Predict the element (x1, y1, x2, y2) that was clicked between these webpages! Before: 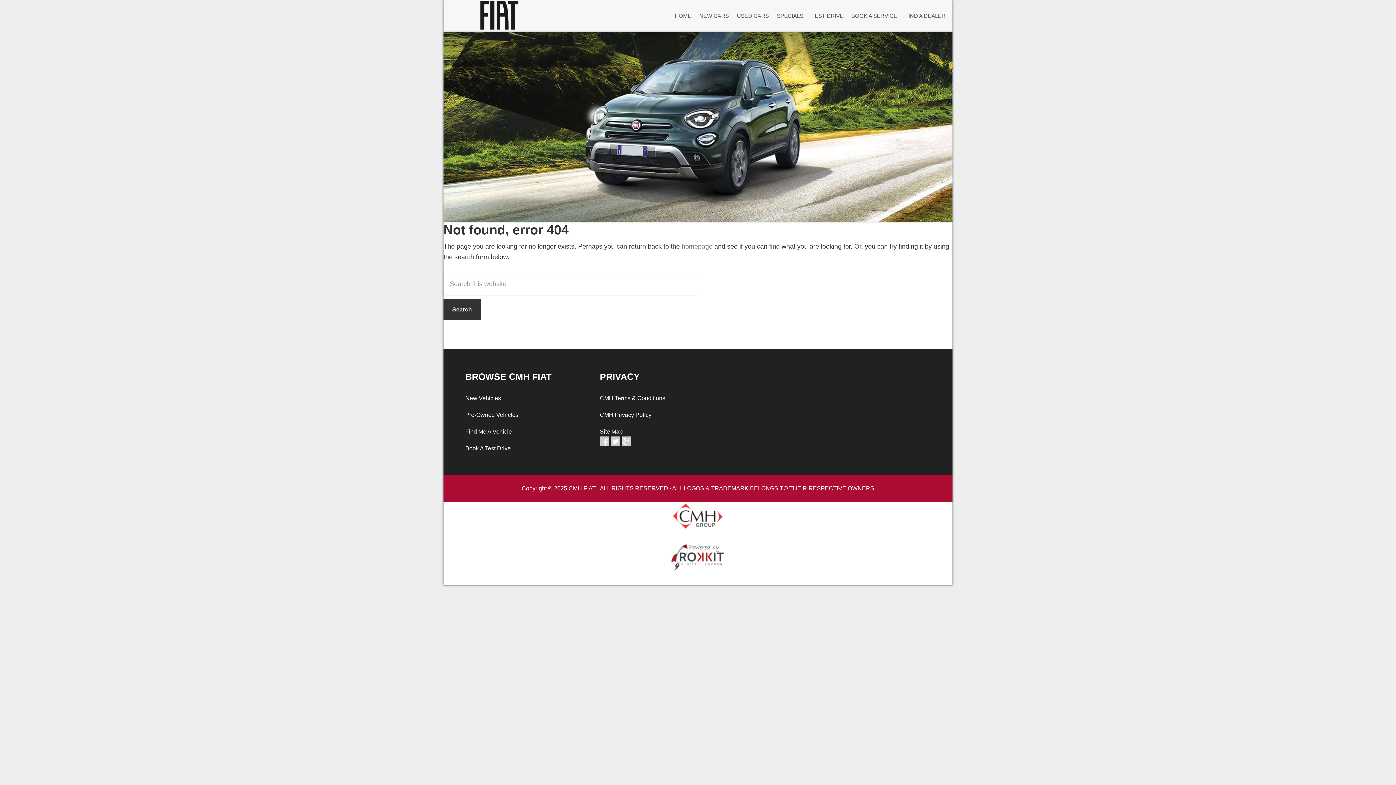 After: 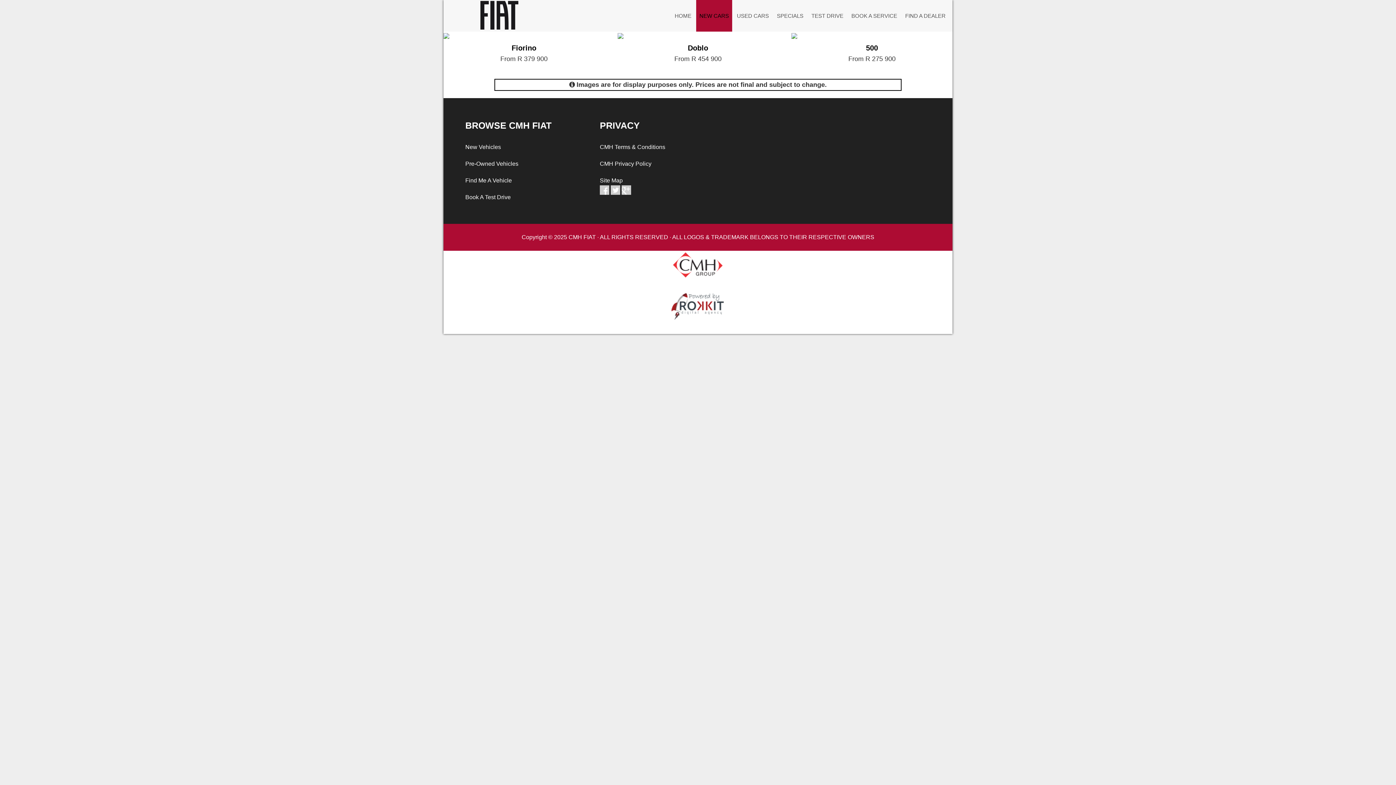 Action: bbox: (465, 395, 501, 401) label: New Vehicles